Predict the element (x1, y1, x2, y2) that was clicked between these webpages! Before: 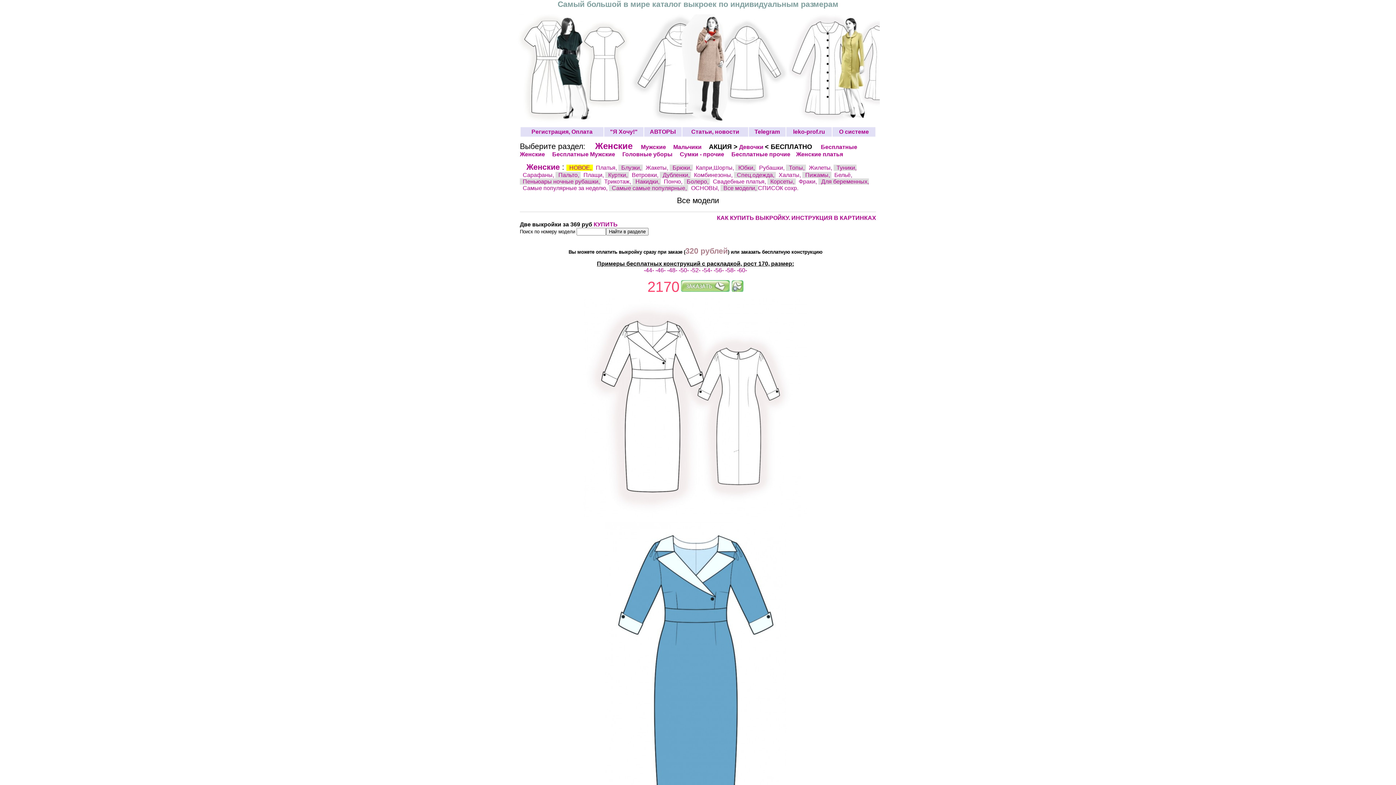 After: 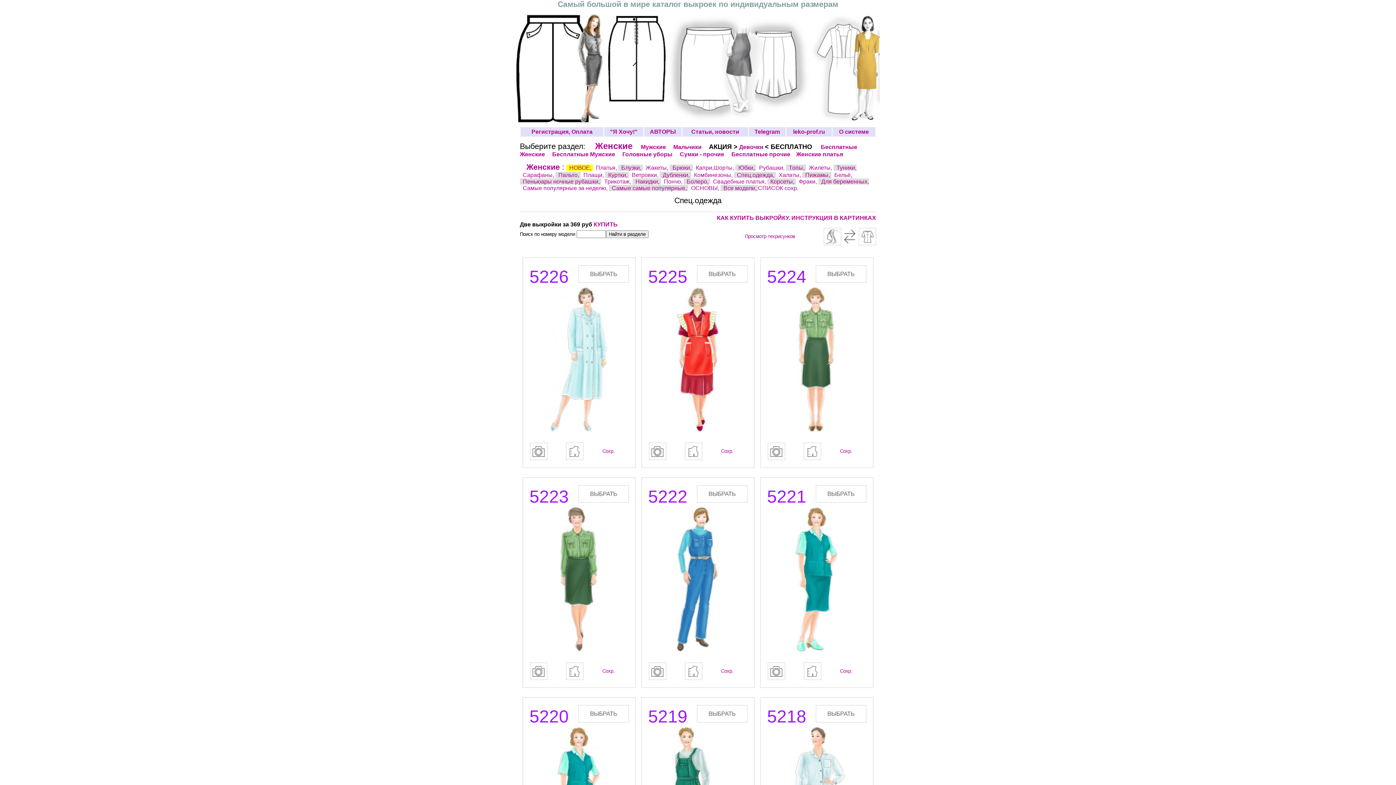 Action: label: Спец.одежда,  bbox: (737, 171, 776, 178)